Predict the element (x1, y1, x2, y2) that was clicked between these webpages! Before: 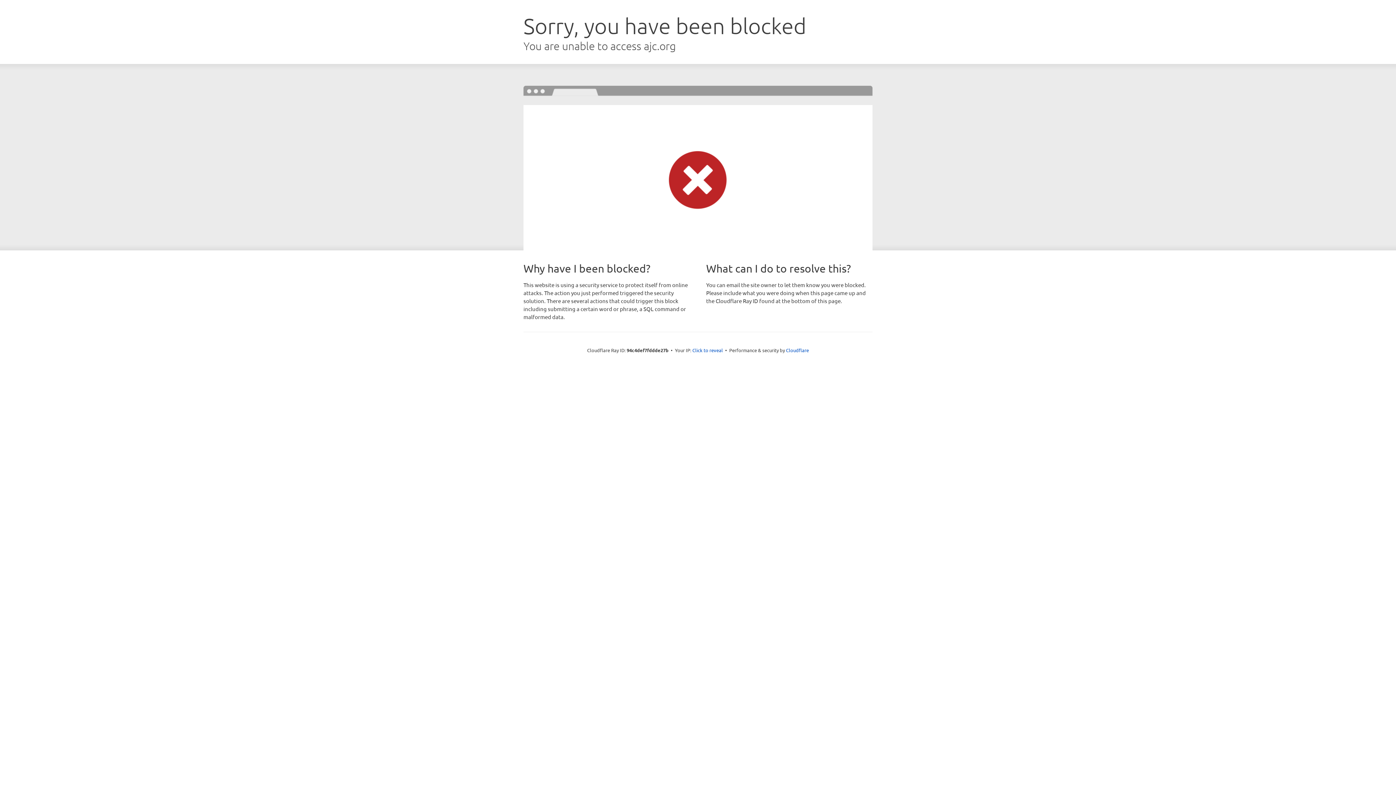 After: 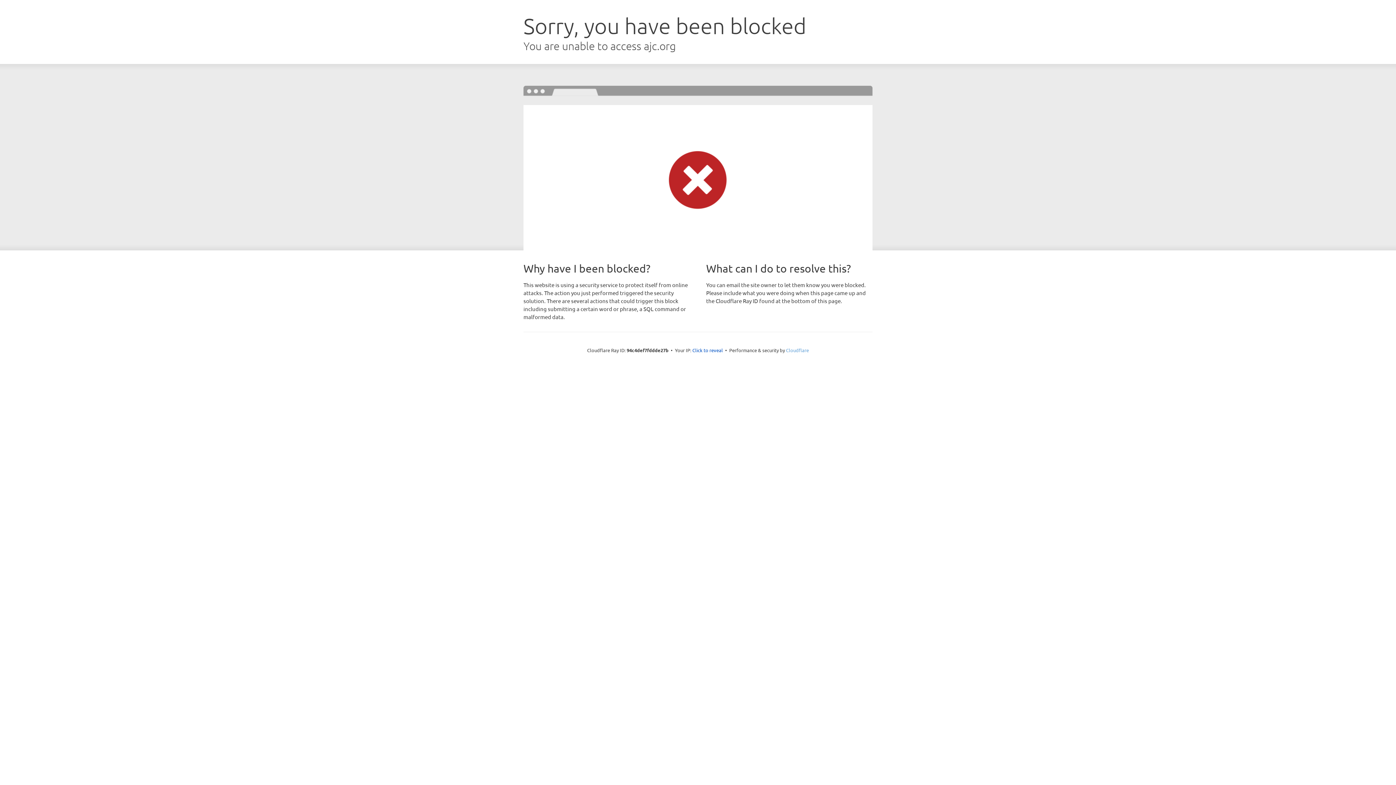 Action: label: Cloudflare bbox: (786, 347, 809, 353)